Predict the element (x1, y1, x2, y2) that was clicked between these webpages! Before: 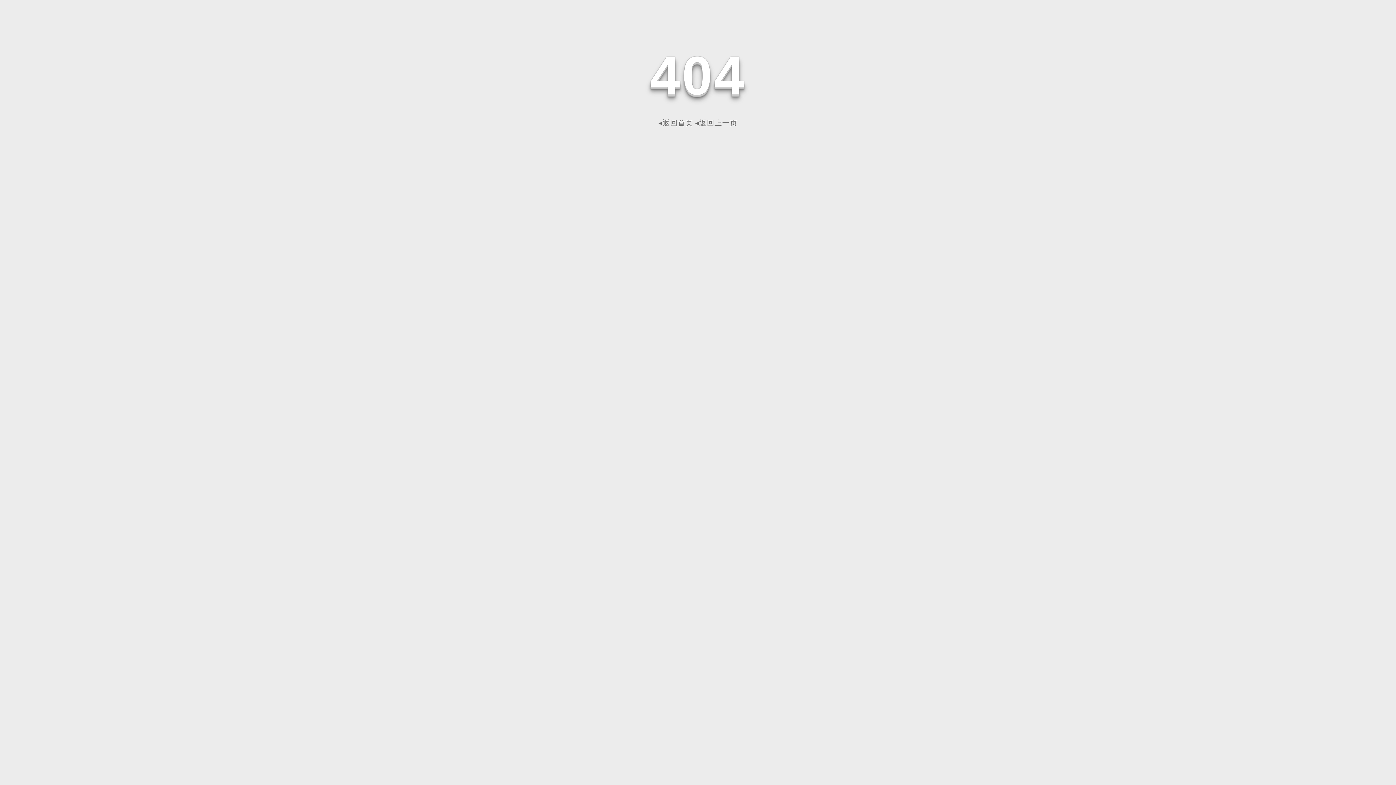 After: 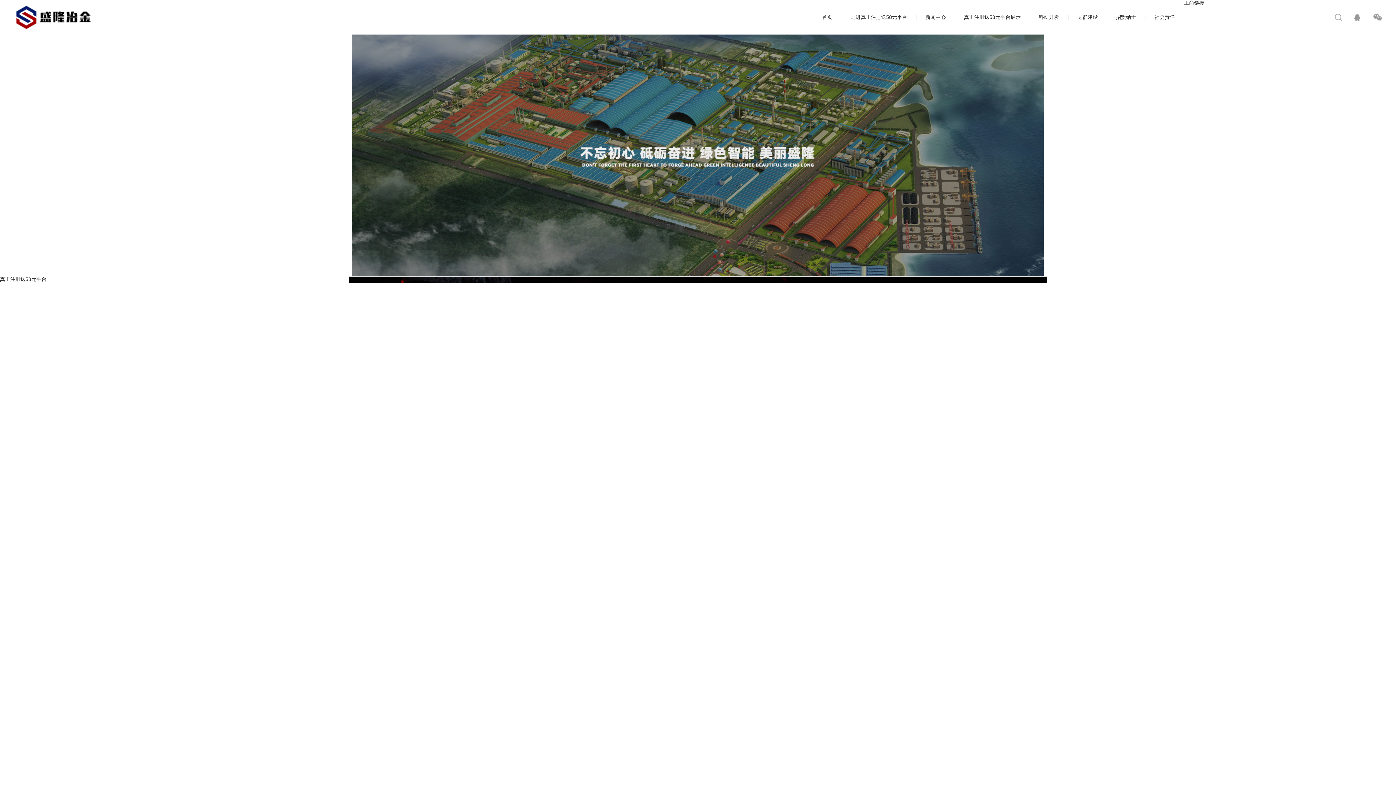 Action: label: ◂返回首页 bbox: (658, 118, 693, 126)